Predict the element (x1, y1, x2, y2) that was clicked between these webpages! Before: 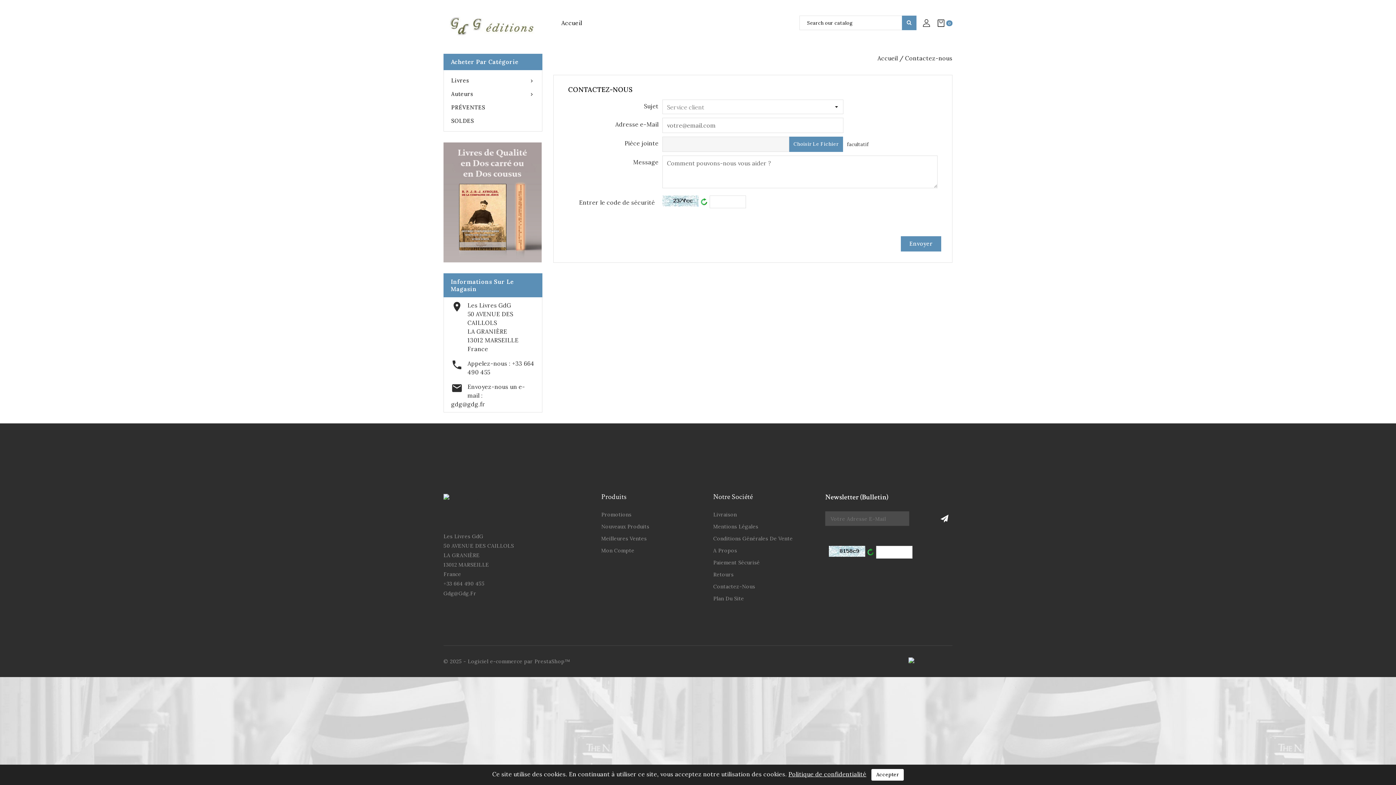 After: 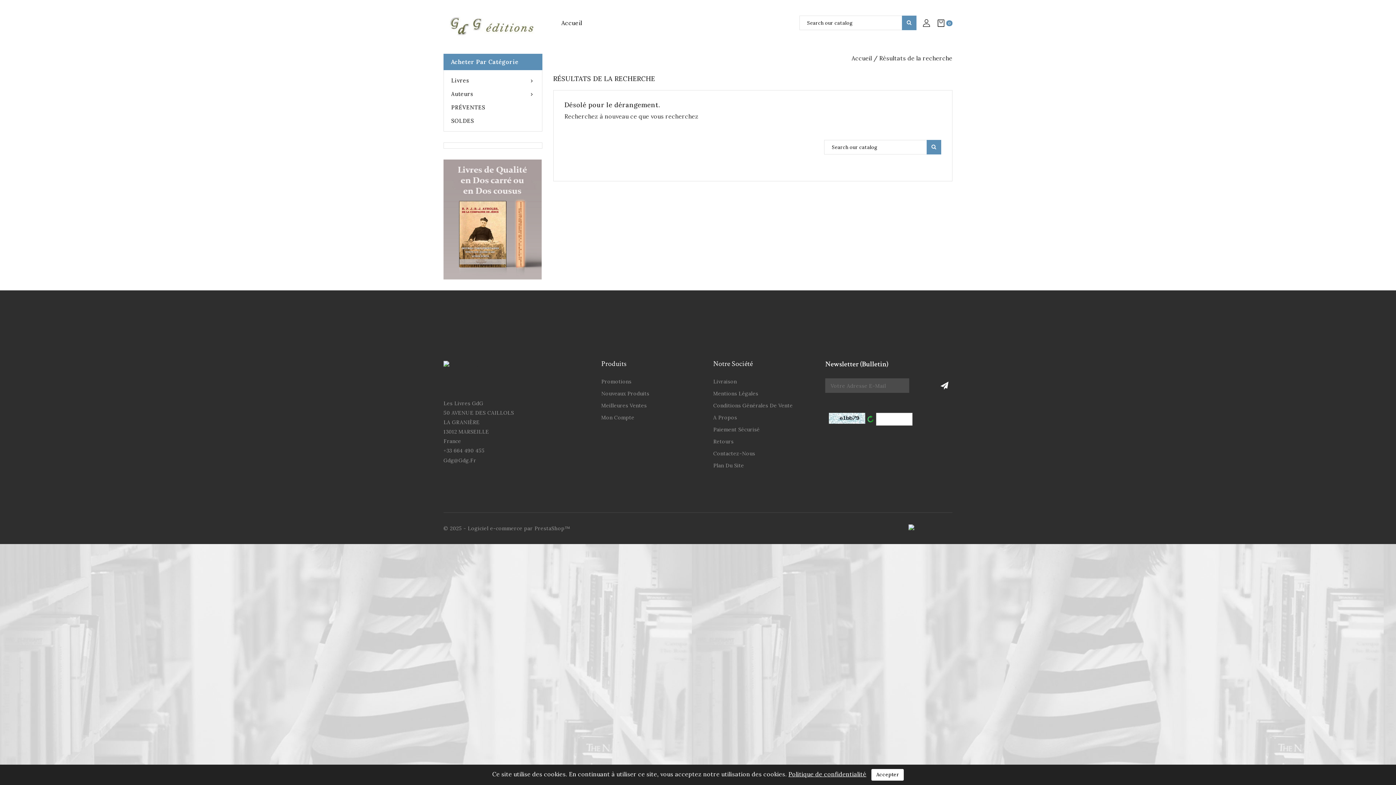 Action: label: Search bbox: (902, 15, 916, 30)